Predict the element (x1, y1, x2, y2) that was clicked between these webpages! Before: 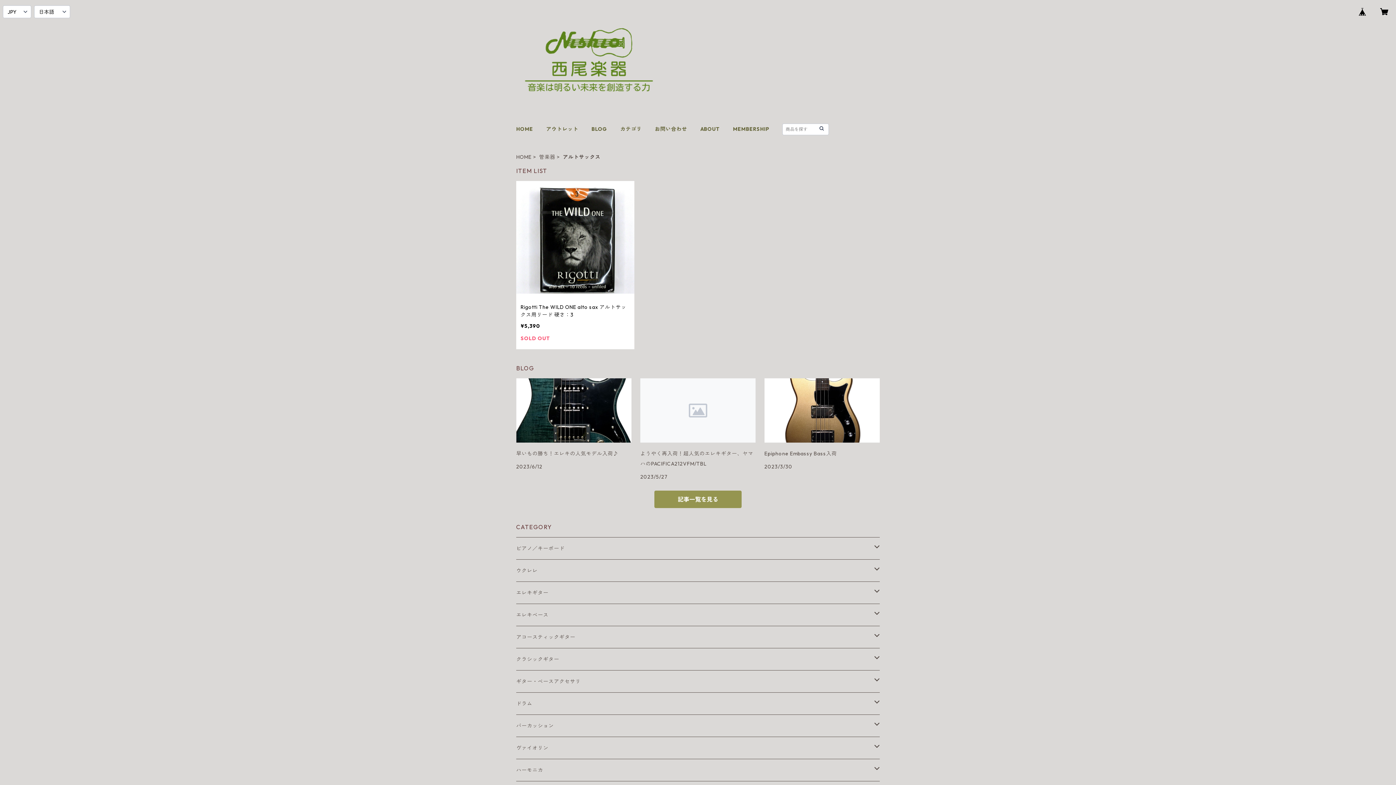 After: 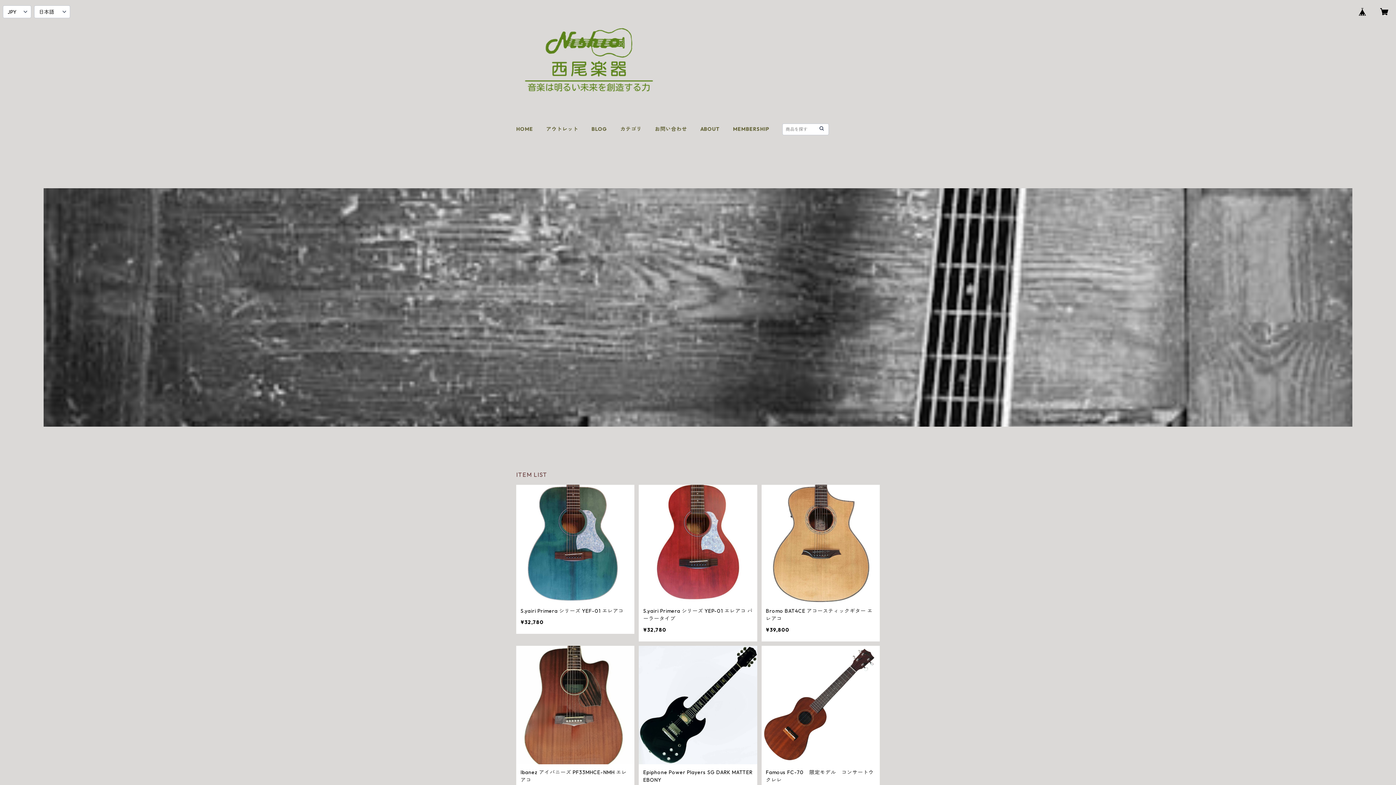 Action: label: HOME bbox: (516, 153, 531, 160)